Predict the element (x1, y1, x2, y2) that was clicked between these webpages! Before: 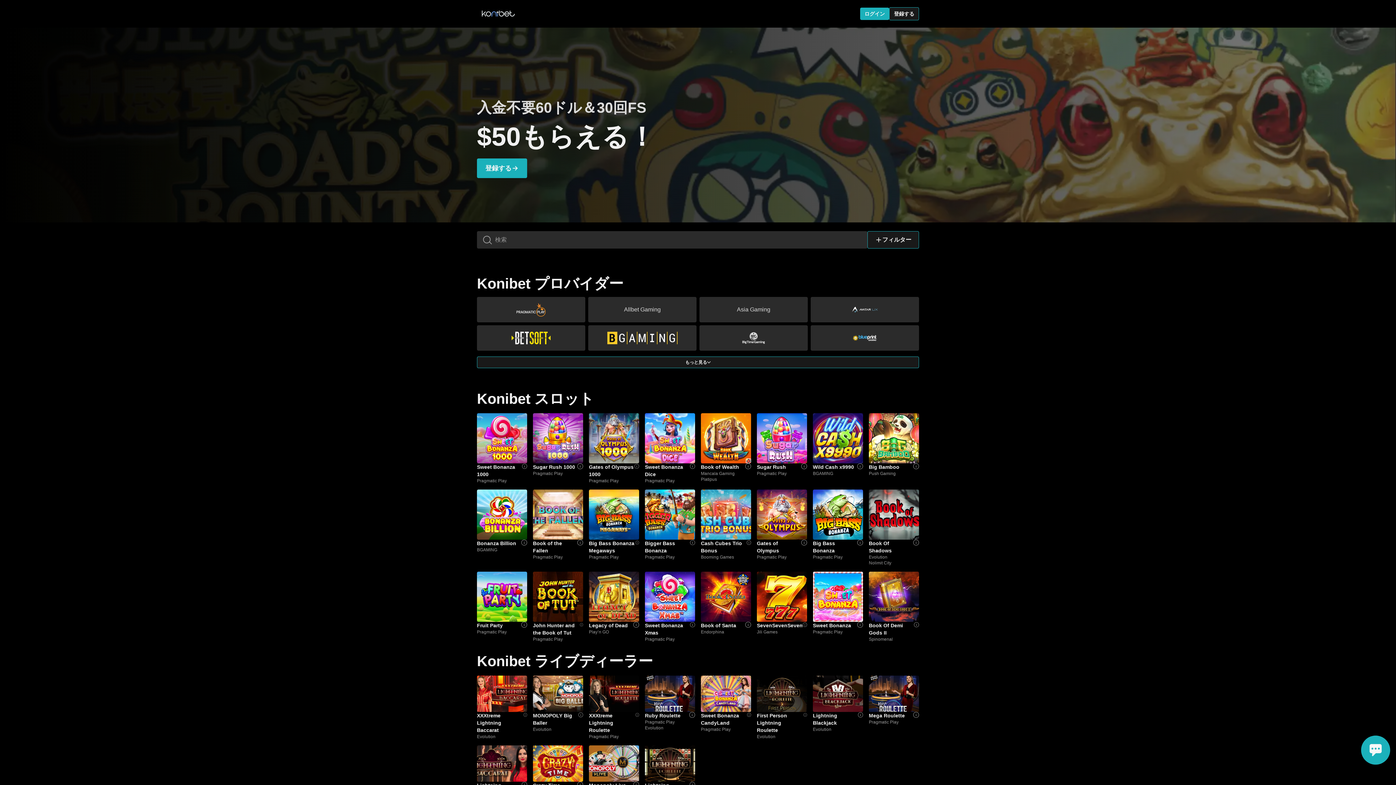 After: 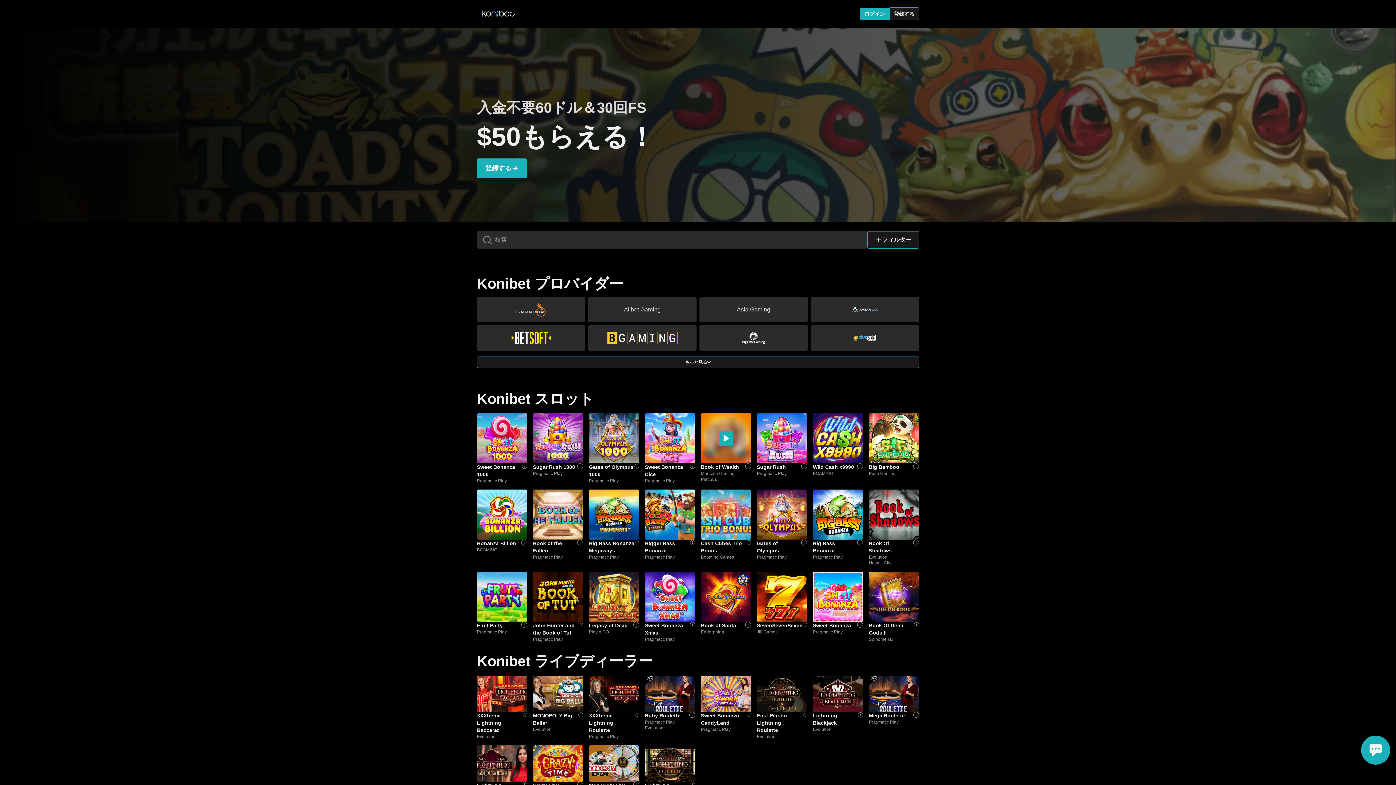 Action: label: Book of Wealth bbox: (701, 463, 739, 470)